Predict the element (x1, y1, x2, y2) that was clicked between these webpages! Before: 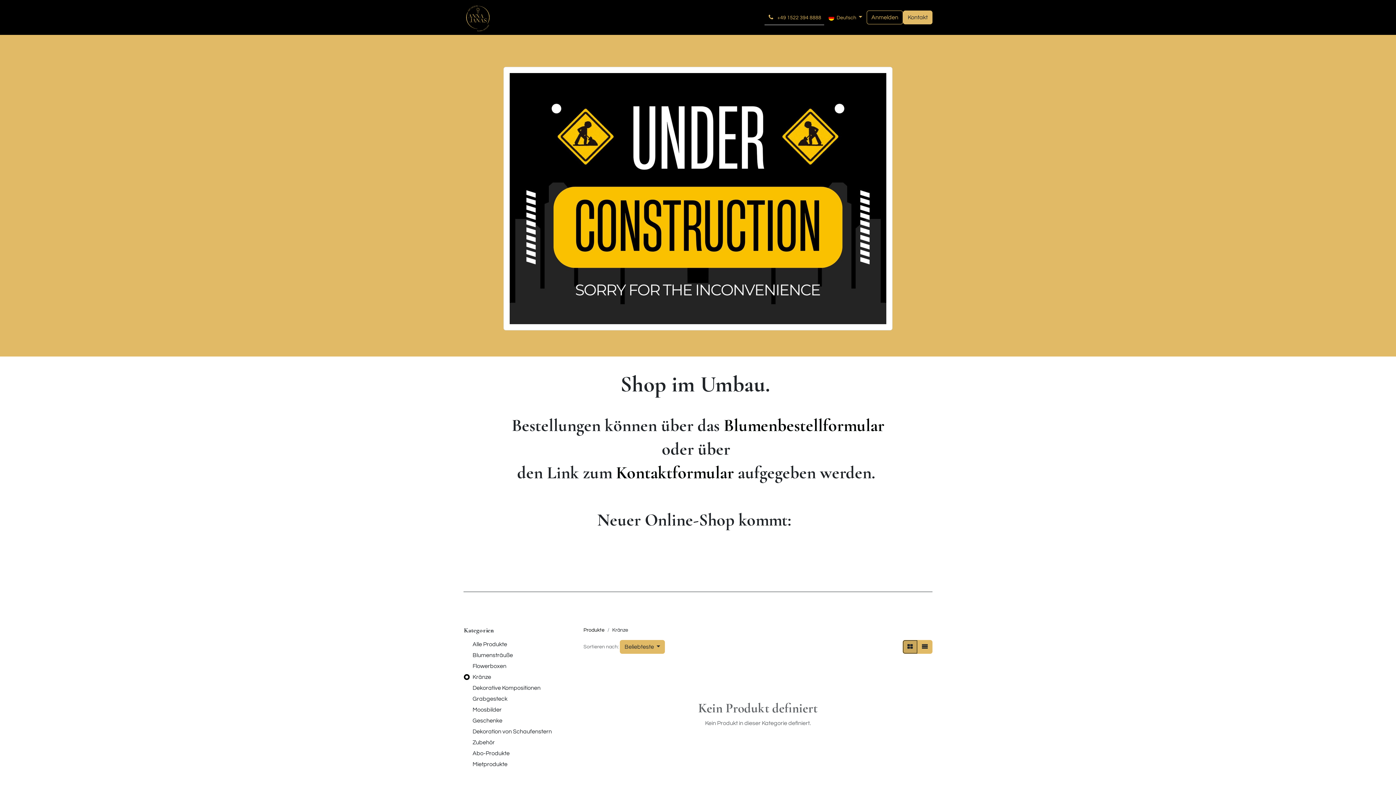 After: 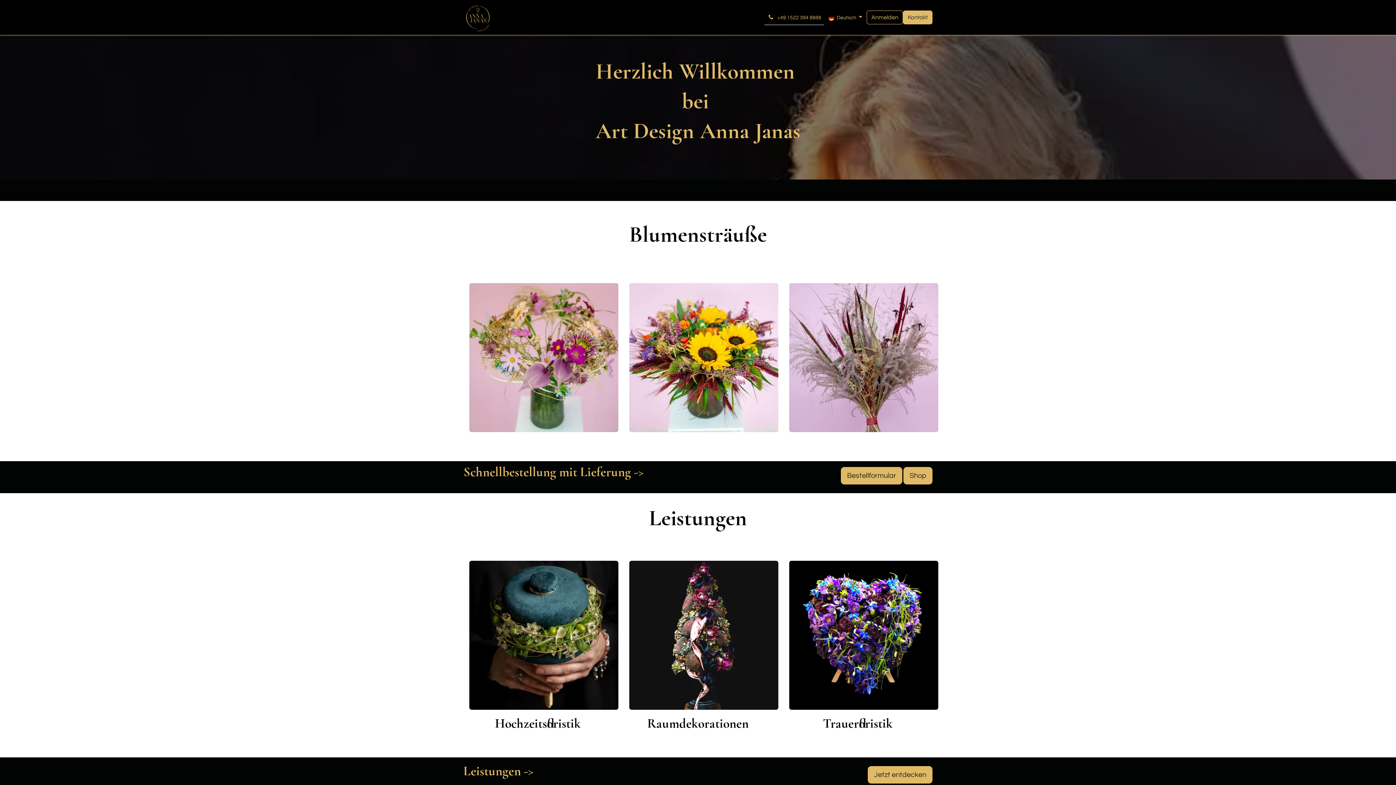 Action: bbox: (501, 10, 522, 24) label: Home